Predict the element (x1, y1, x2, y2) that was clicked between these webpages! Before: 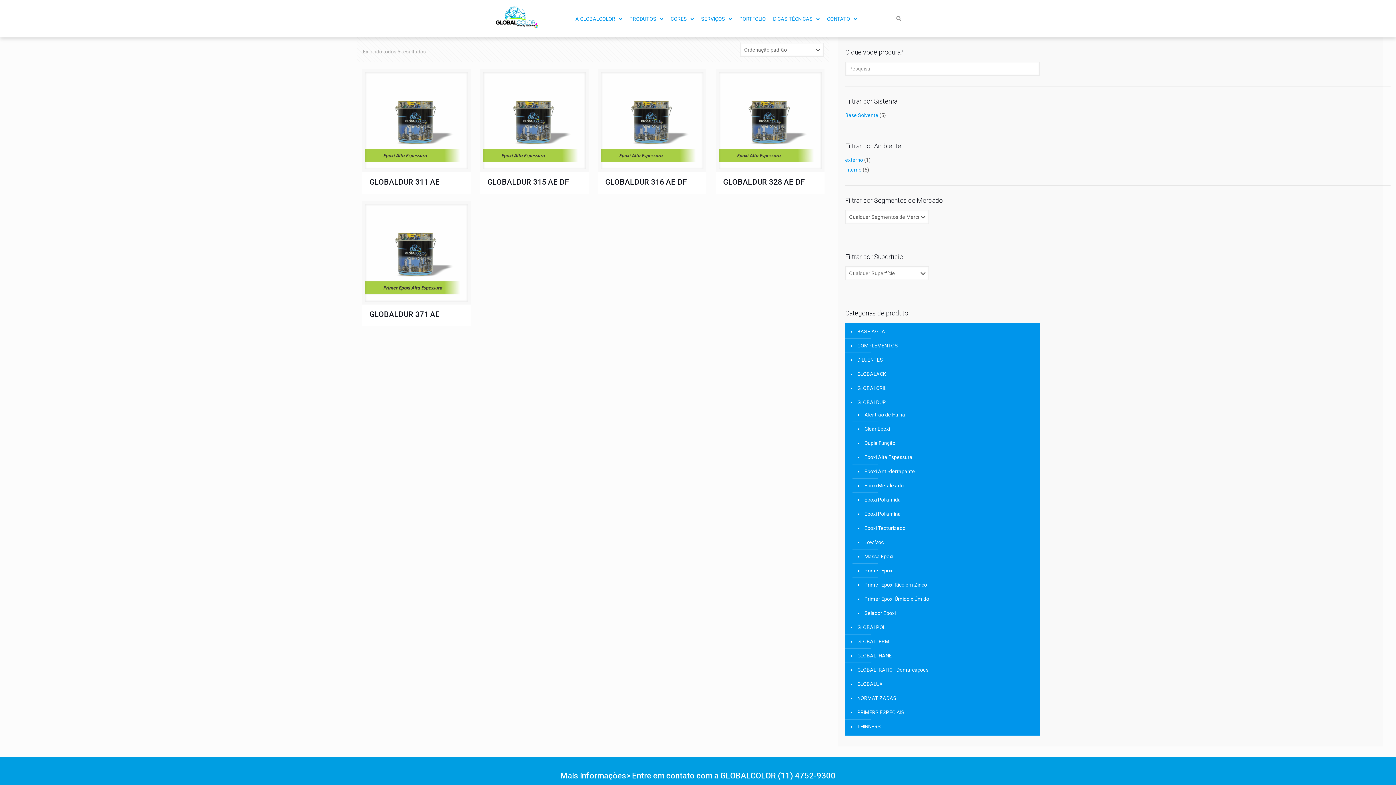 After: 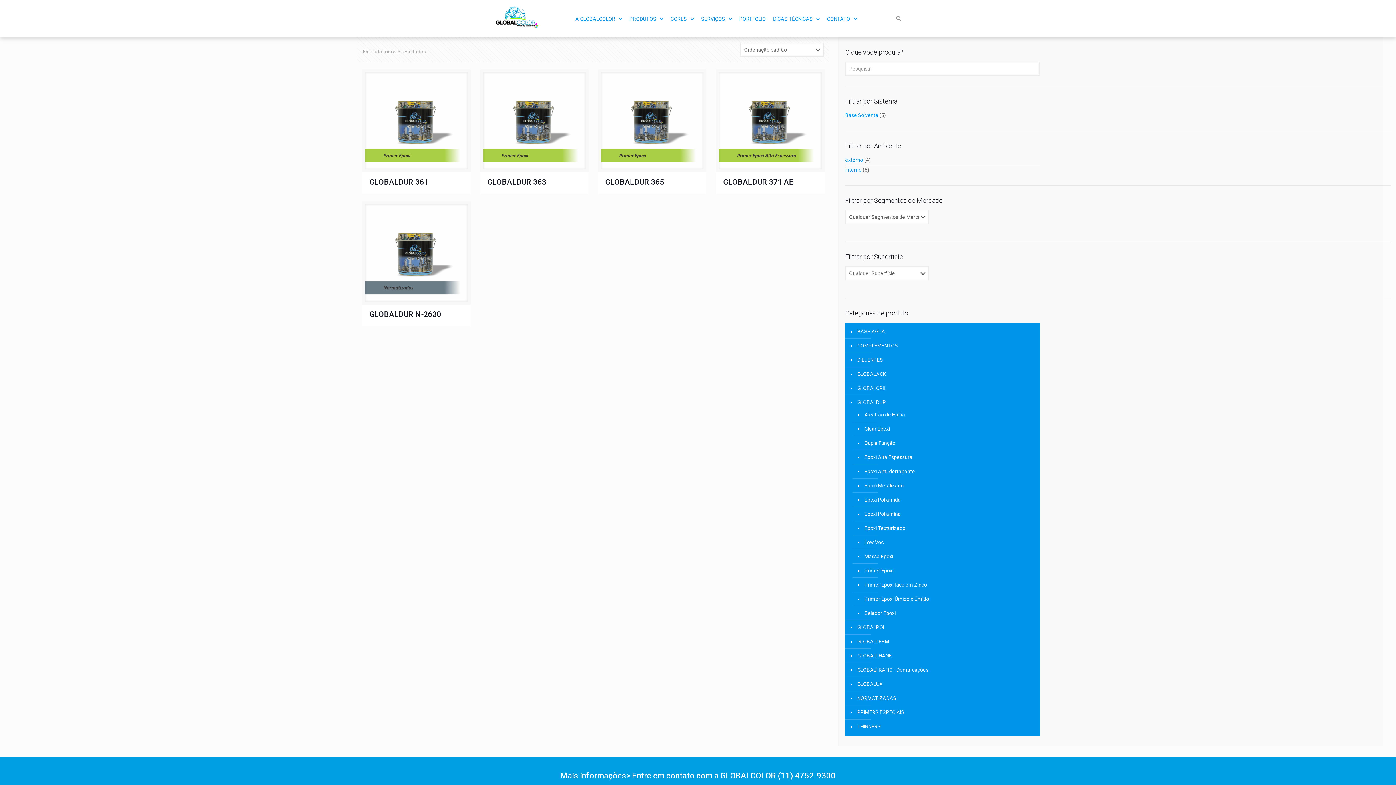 Action: label: Primer Epoxi bbox: (863, 564, 1032, 578)